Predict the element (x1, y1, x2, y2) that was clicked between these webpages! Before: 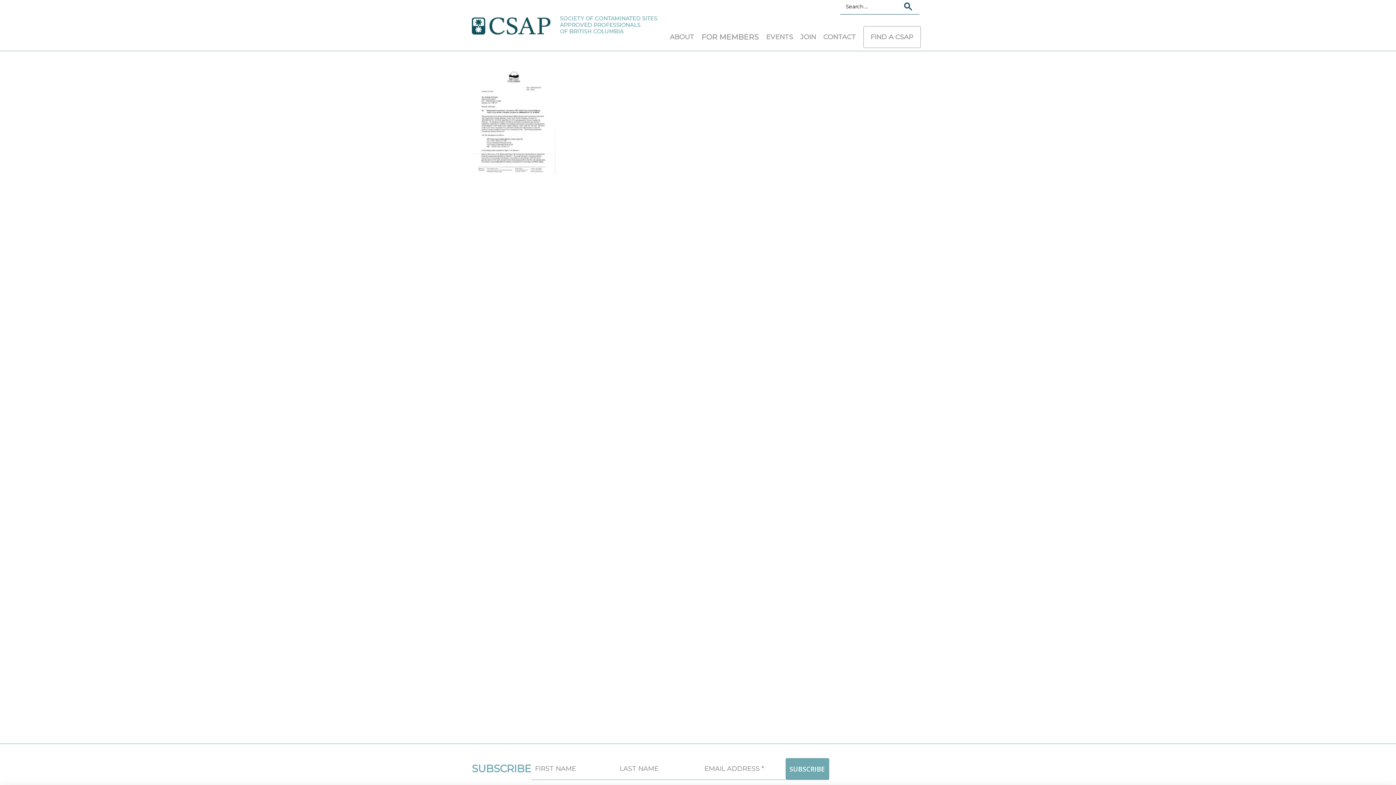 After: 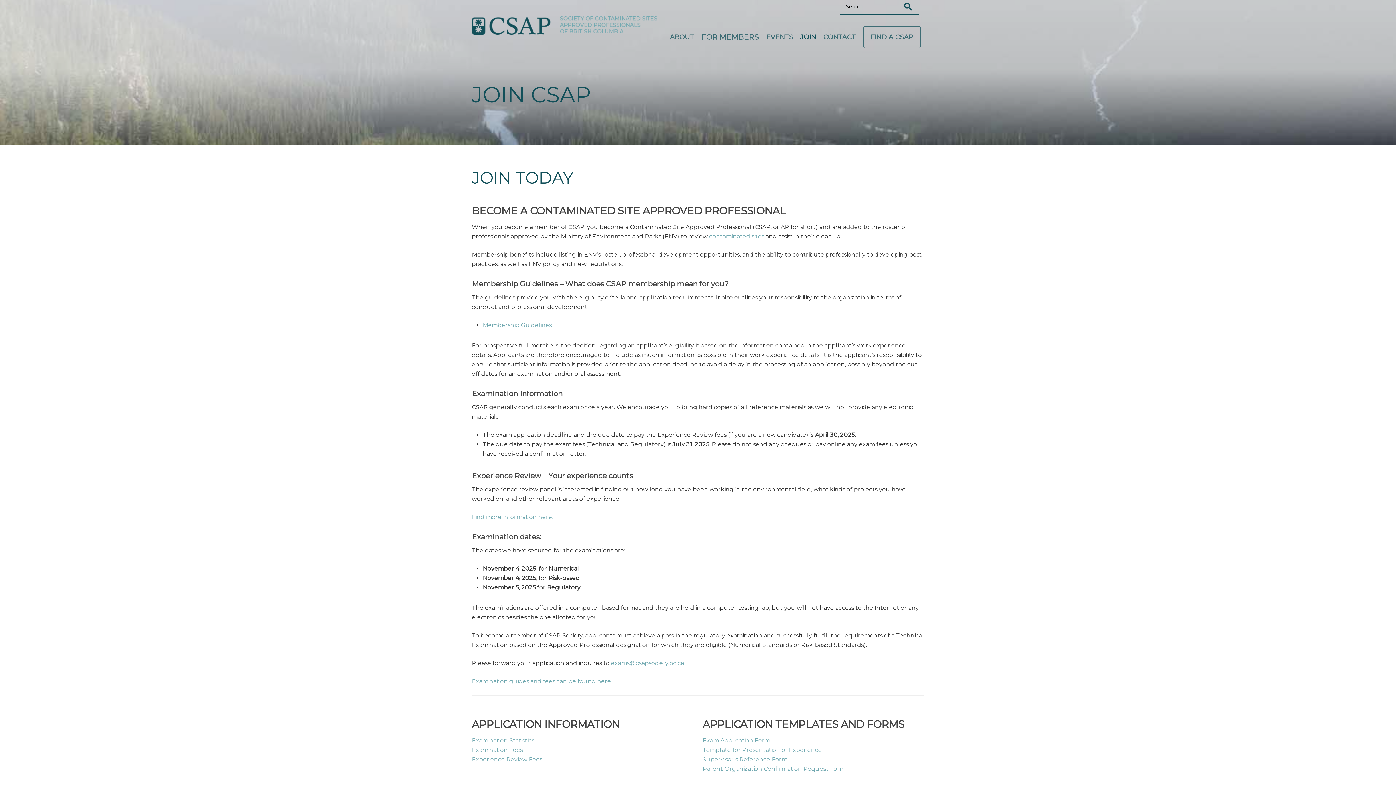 Action: bbox: (800, 32, 816, 41) label: JOIN